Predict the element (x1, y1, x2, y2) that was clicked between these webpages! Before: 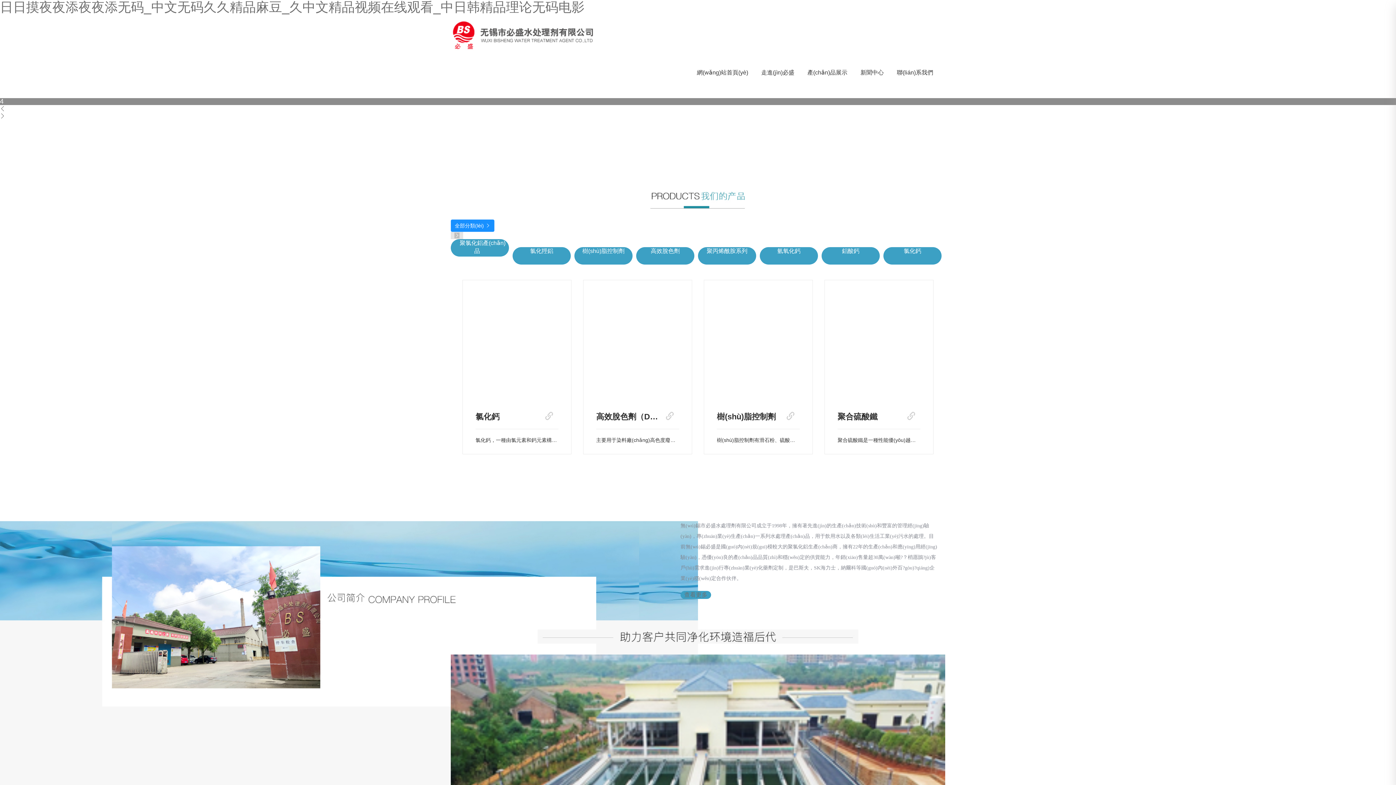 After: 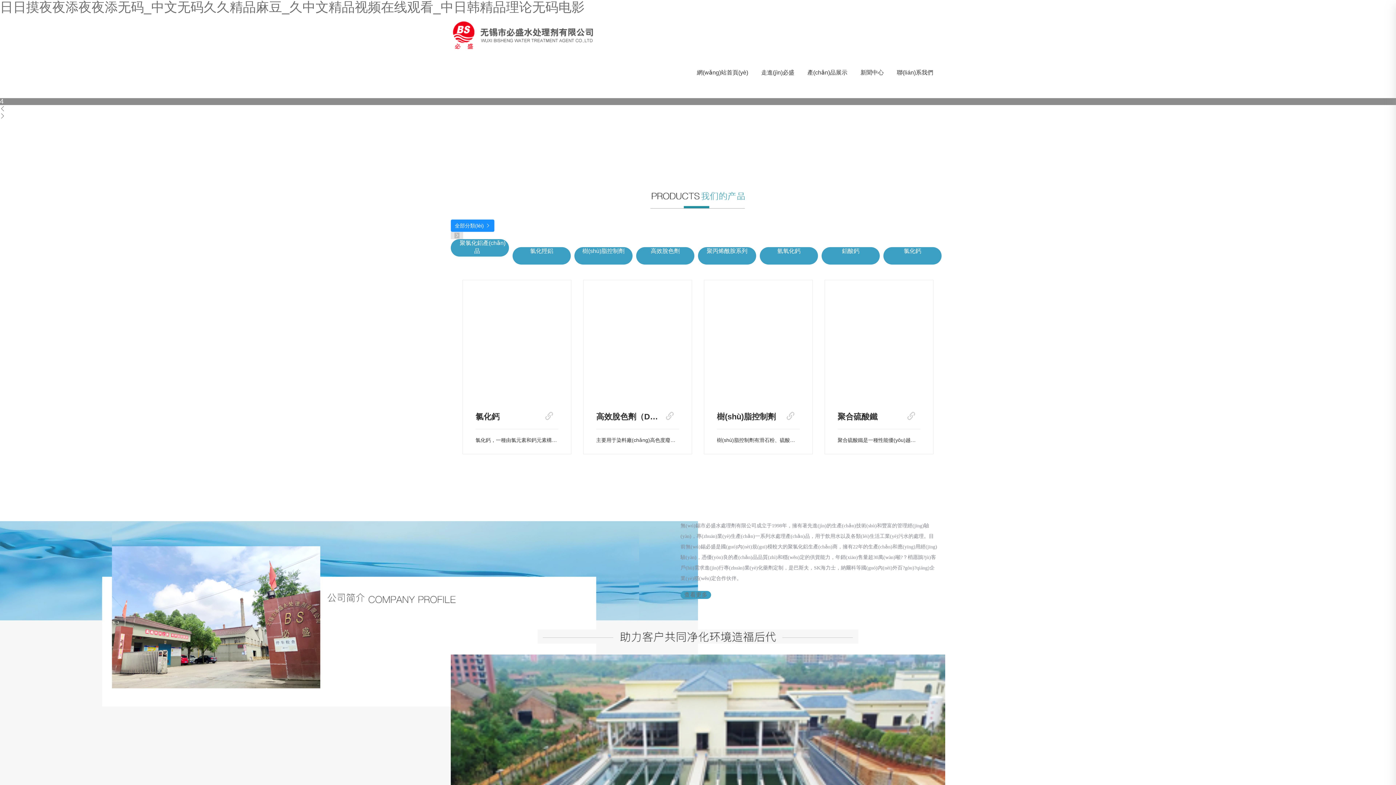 Action: label: 氫氧化鈣 bbox: (772, 200, 806, 214)